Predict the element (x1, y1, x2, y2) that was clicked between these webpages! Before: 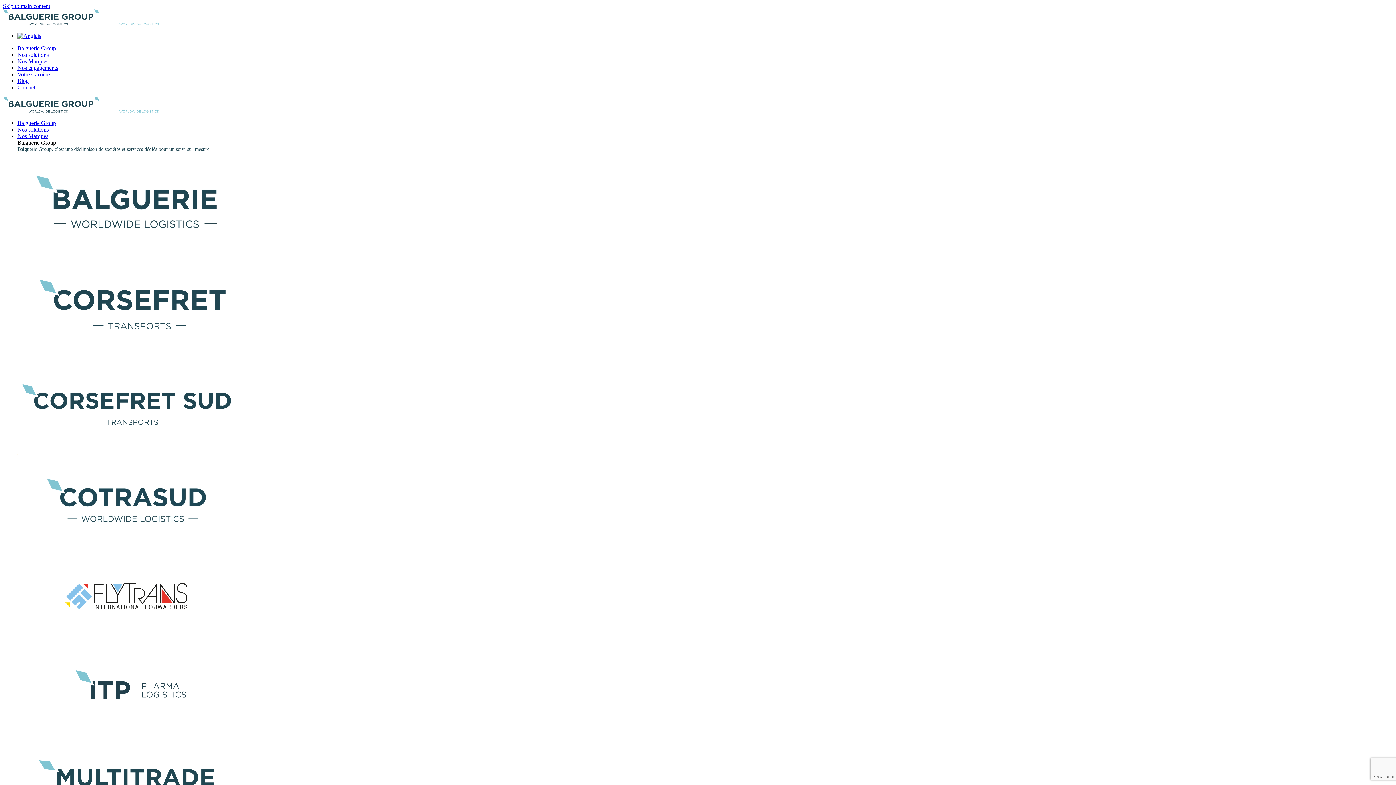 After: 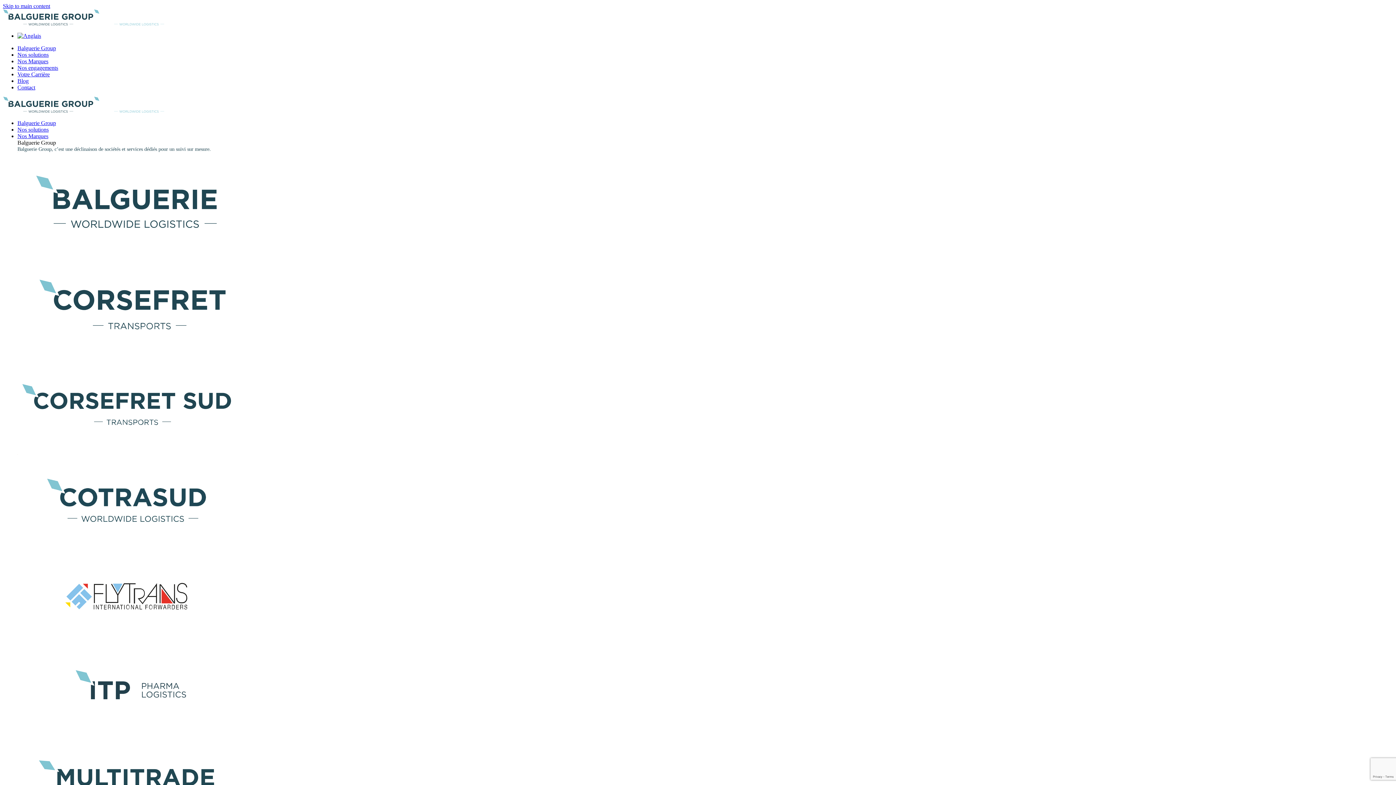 Action: bbox: (17, 84, 35, 90) label: Contact